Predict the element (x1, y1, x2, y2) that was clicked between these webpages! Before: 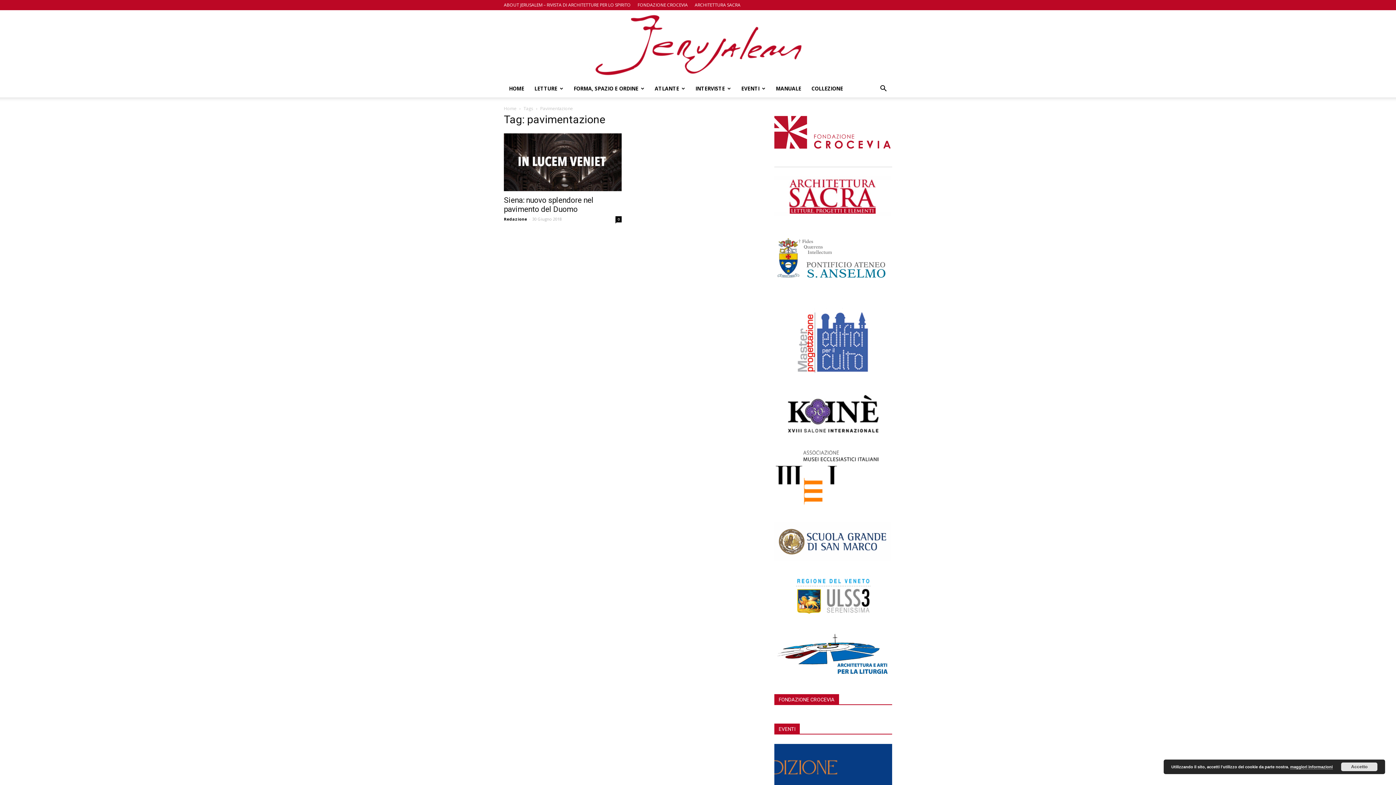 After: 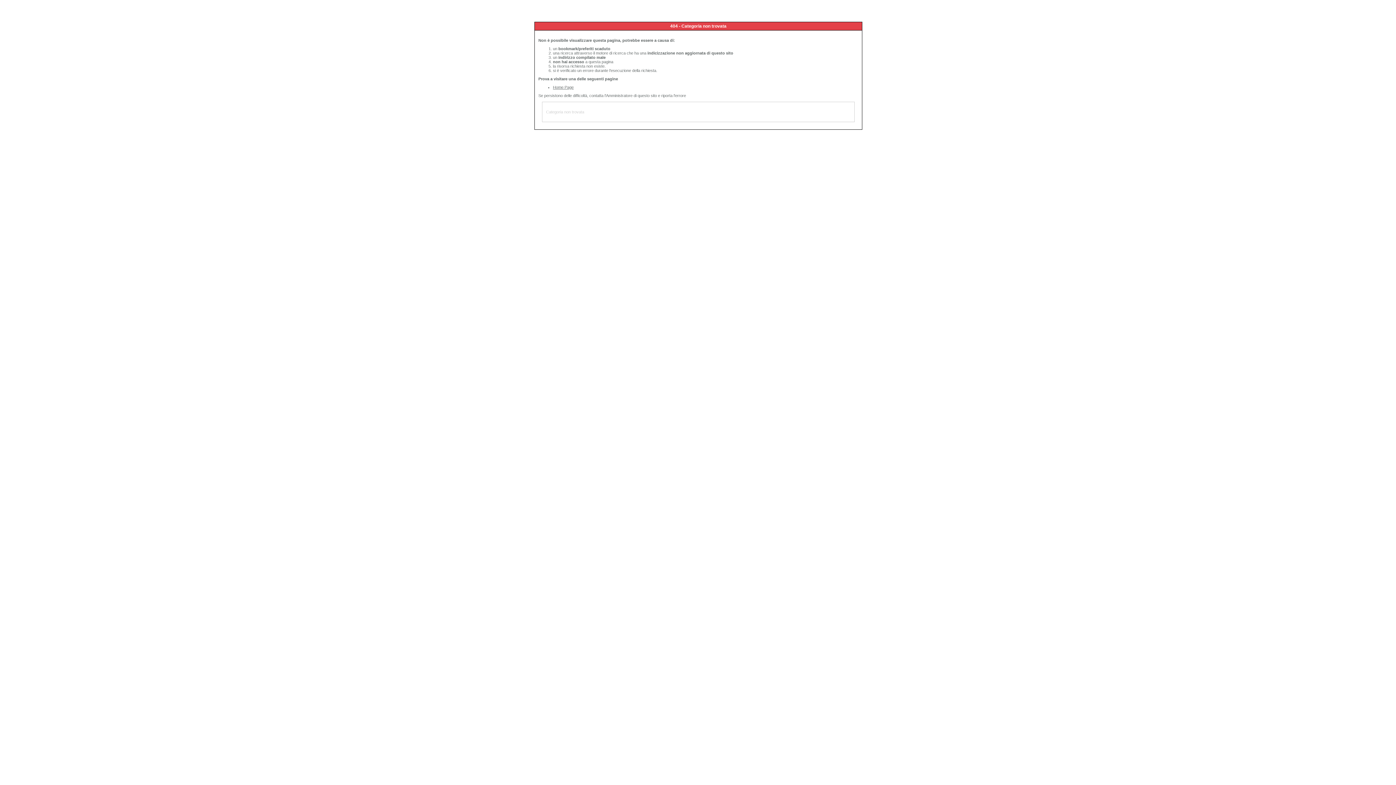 Action: bbox: (774, 673, 892, 680)